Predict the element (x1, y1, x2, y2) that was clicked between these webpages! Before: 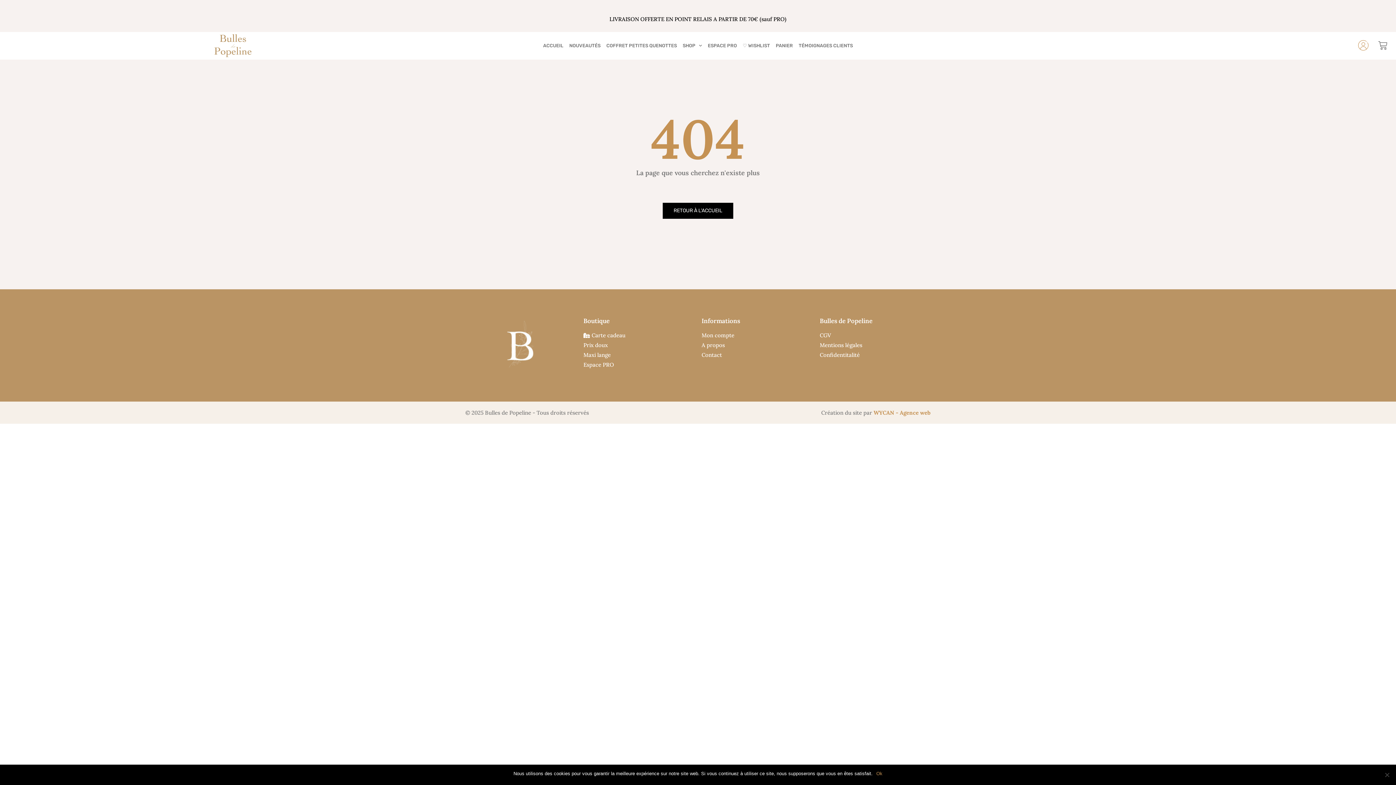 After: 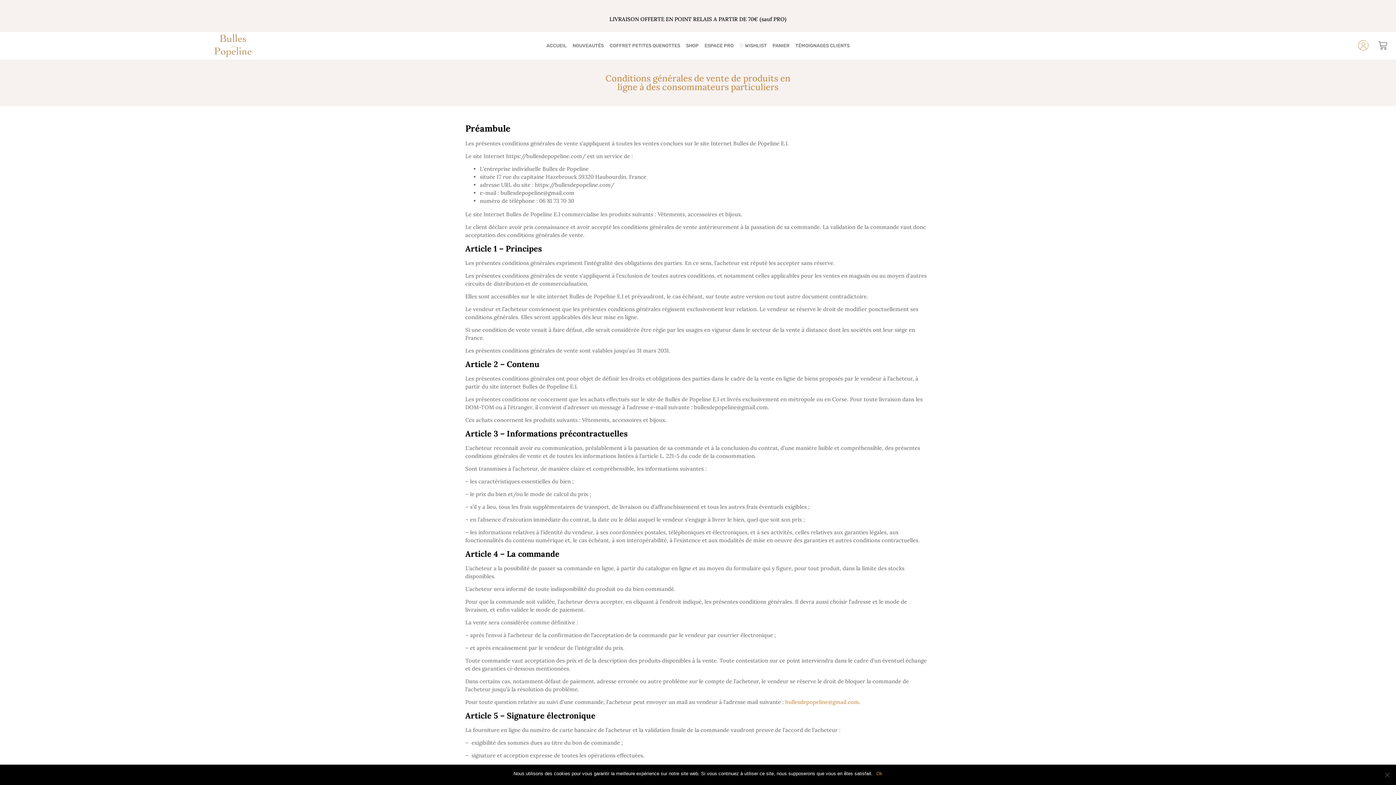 Action: bbox: (820, 331, 930, 339) label: CGV